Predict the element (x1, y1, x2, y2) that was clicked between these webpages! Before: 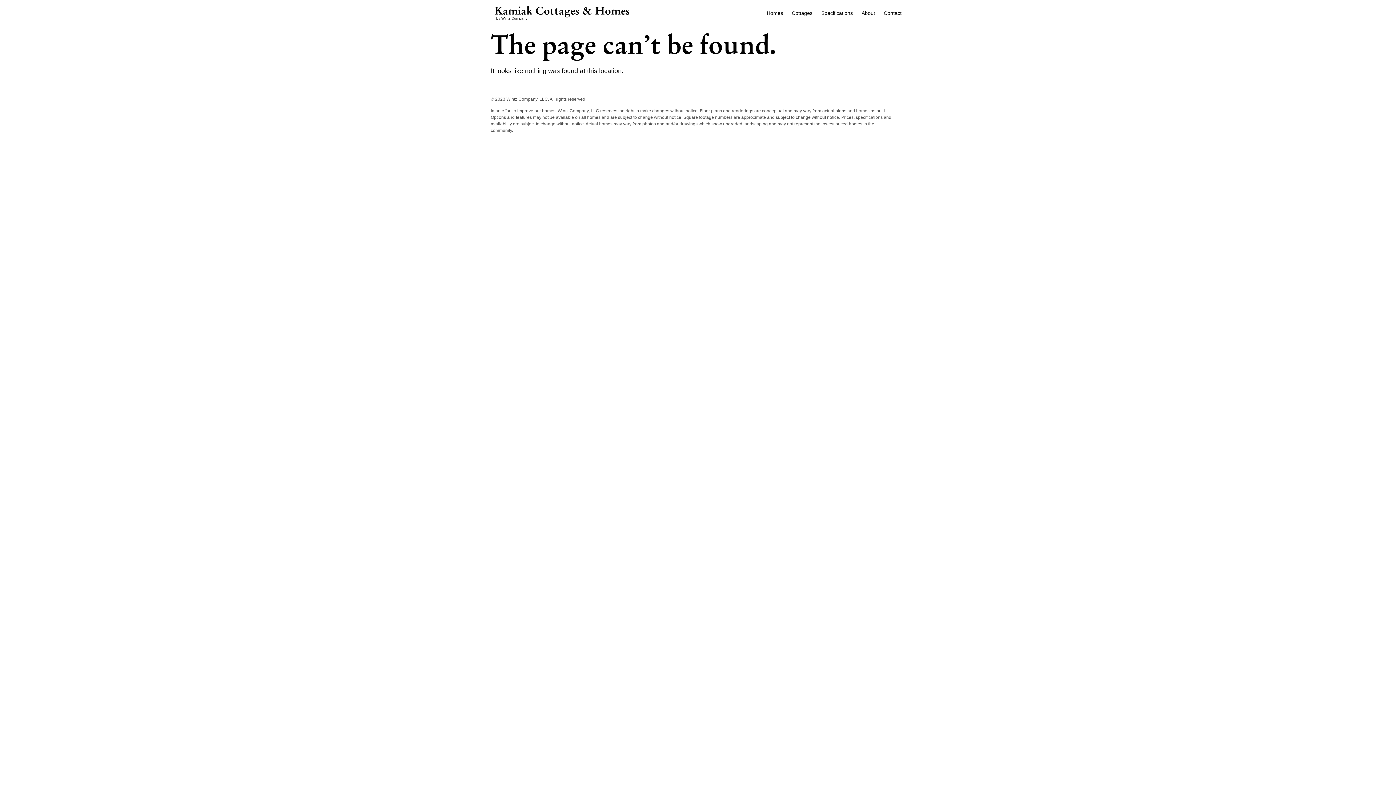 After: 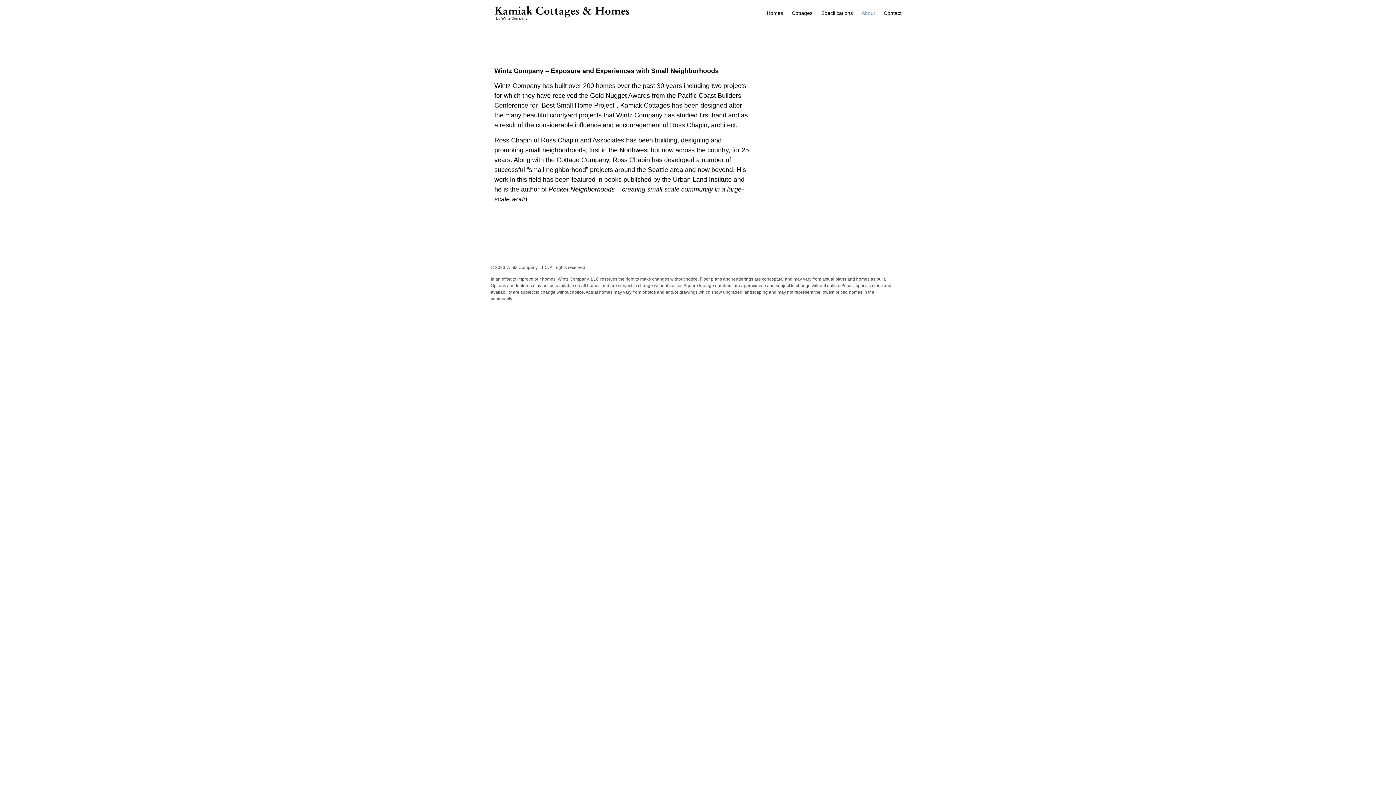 Action: label: About bbox: (861, 5, 875, 20)